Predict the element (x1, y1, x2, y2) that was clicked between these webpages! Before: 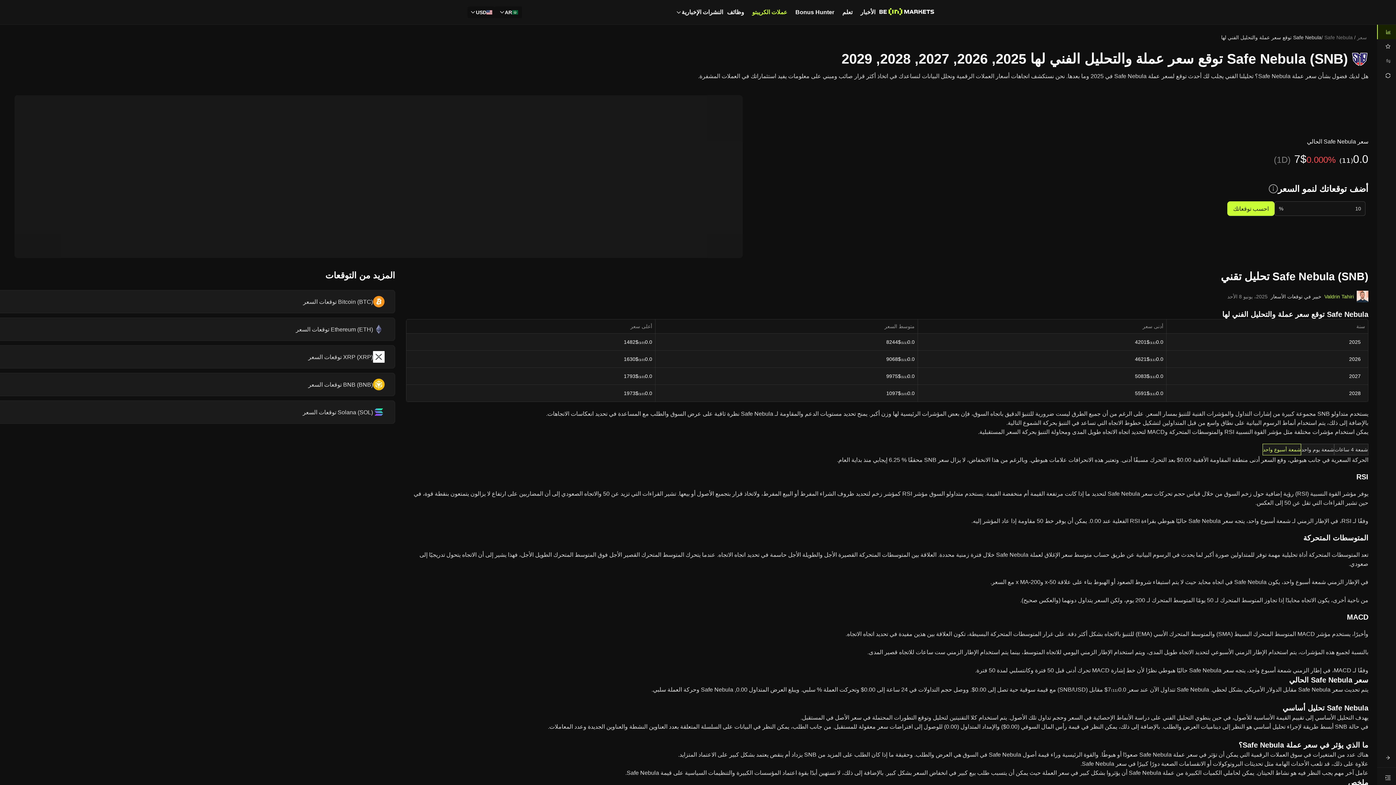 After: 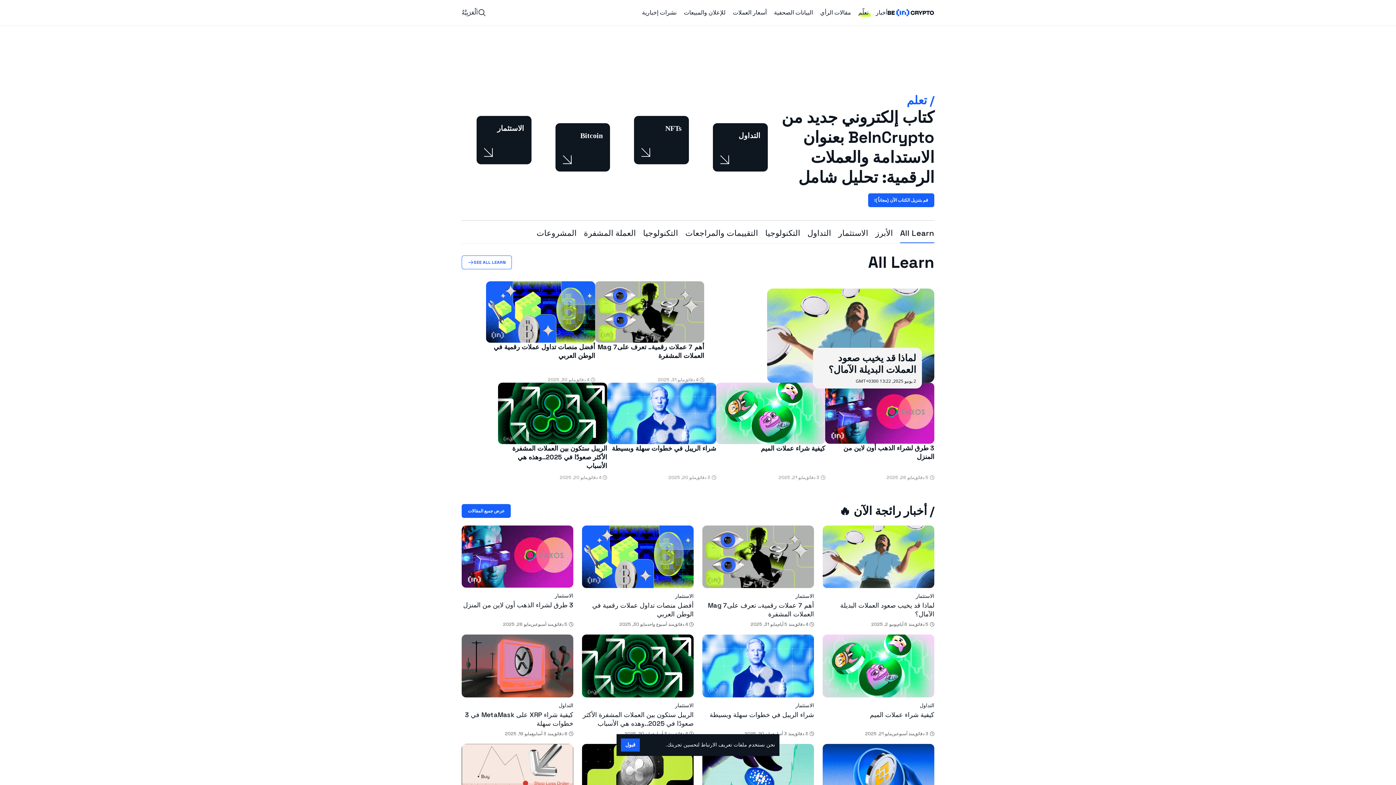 Action: bbox: (842, 8, 852, 15) label: تعلم